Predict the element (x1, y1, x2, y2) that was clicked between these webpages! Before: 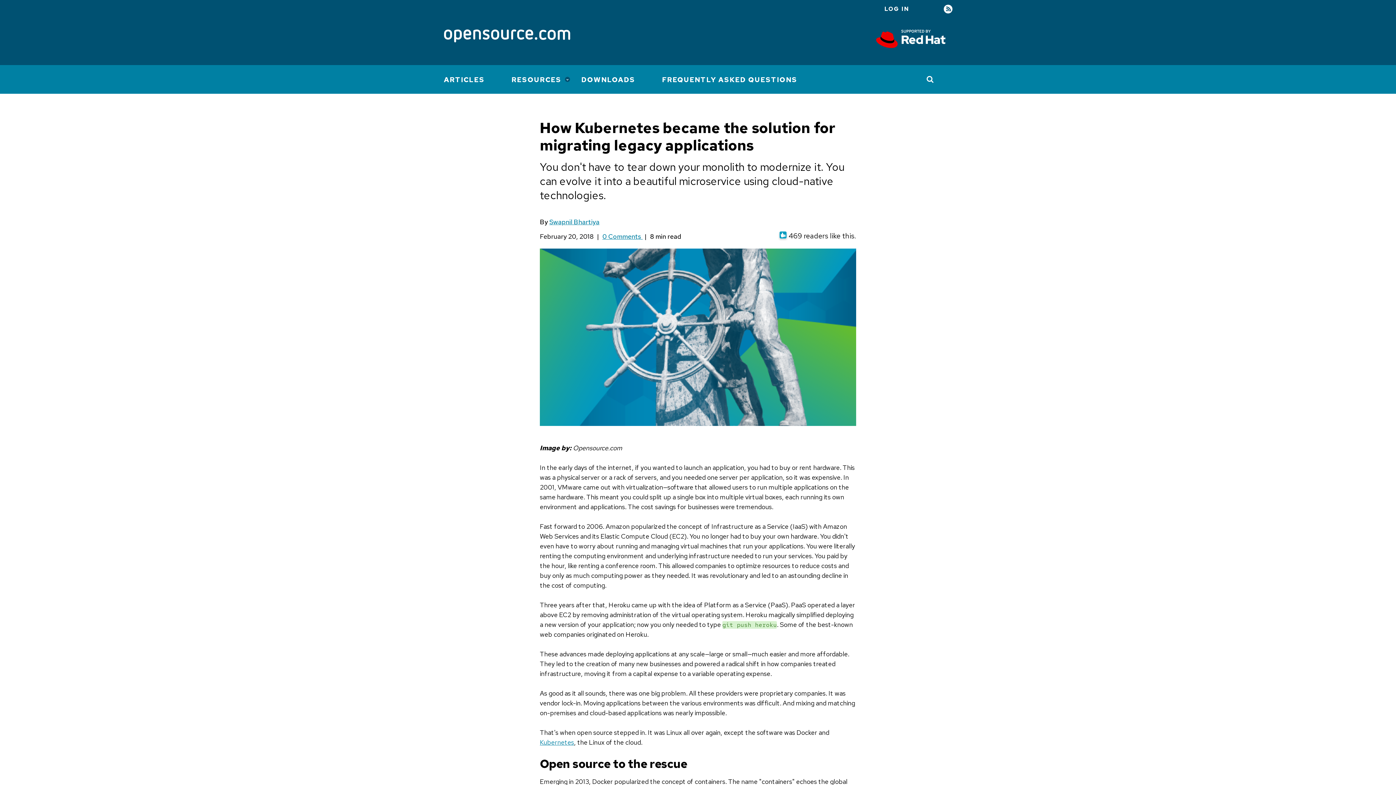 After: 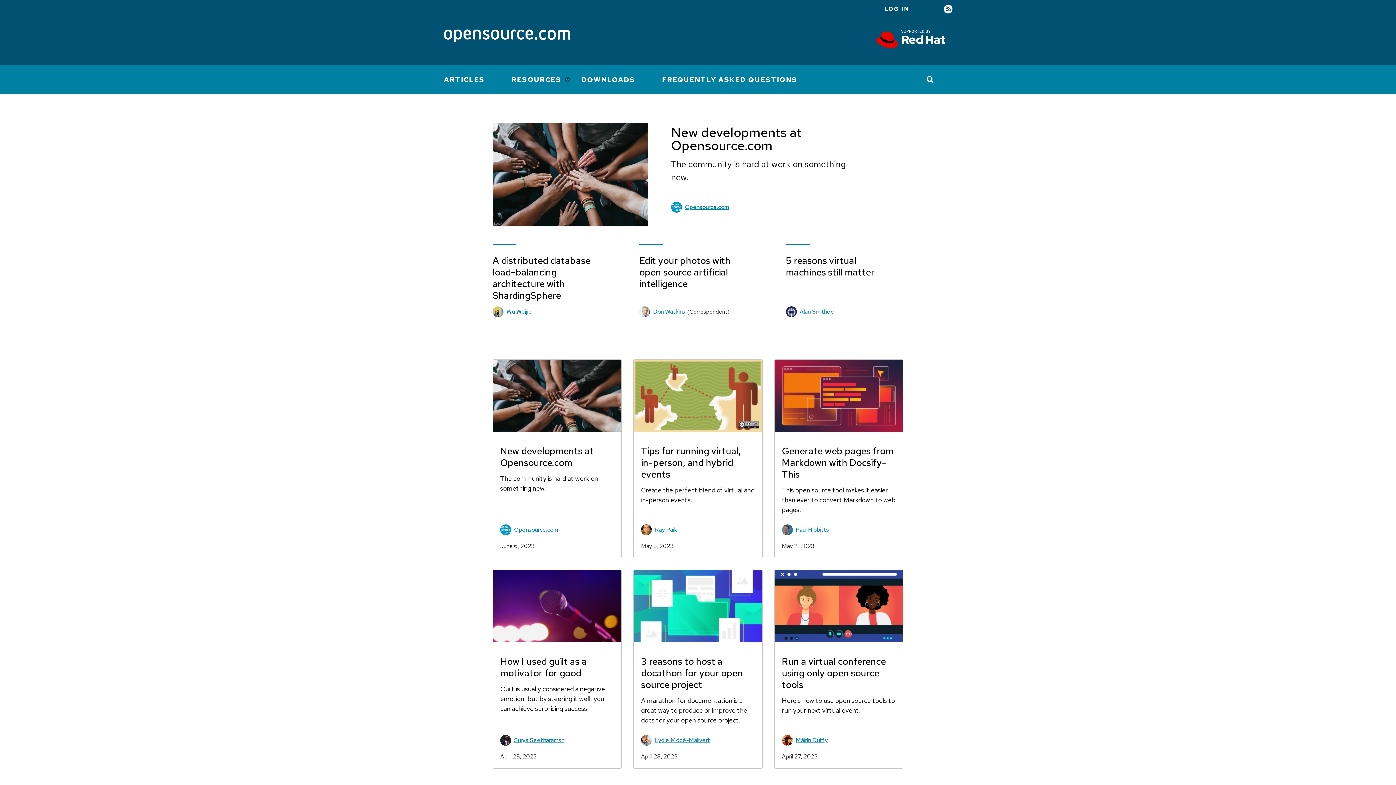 Action: bbox: (443, 29, 570, 43) label: Opensource.com